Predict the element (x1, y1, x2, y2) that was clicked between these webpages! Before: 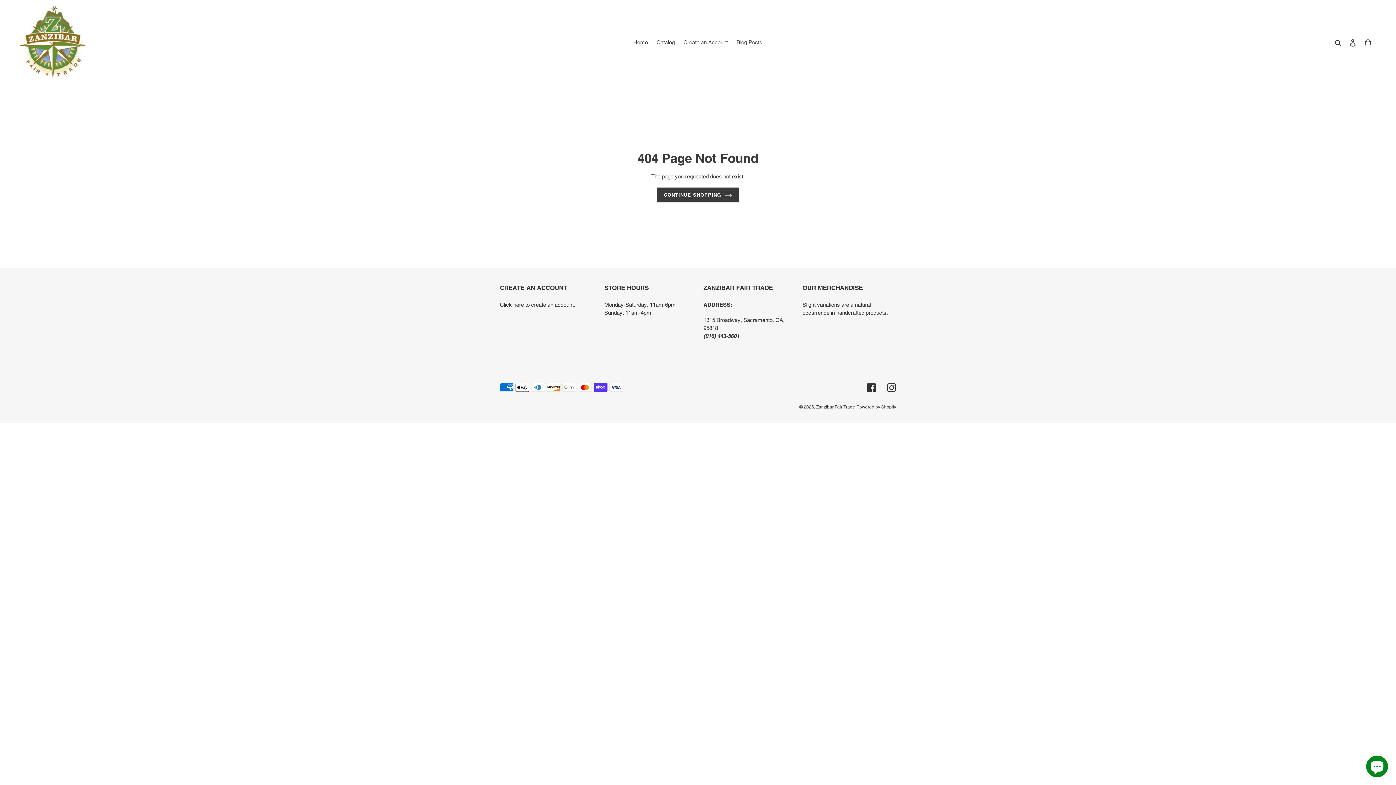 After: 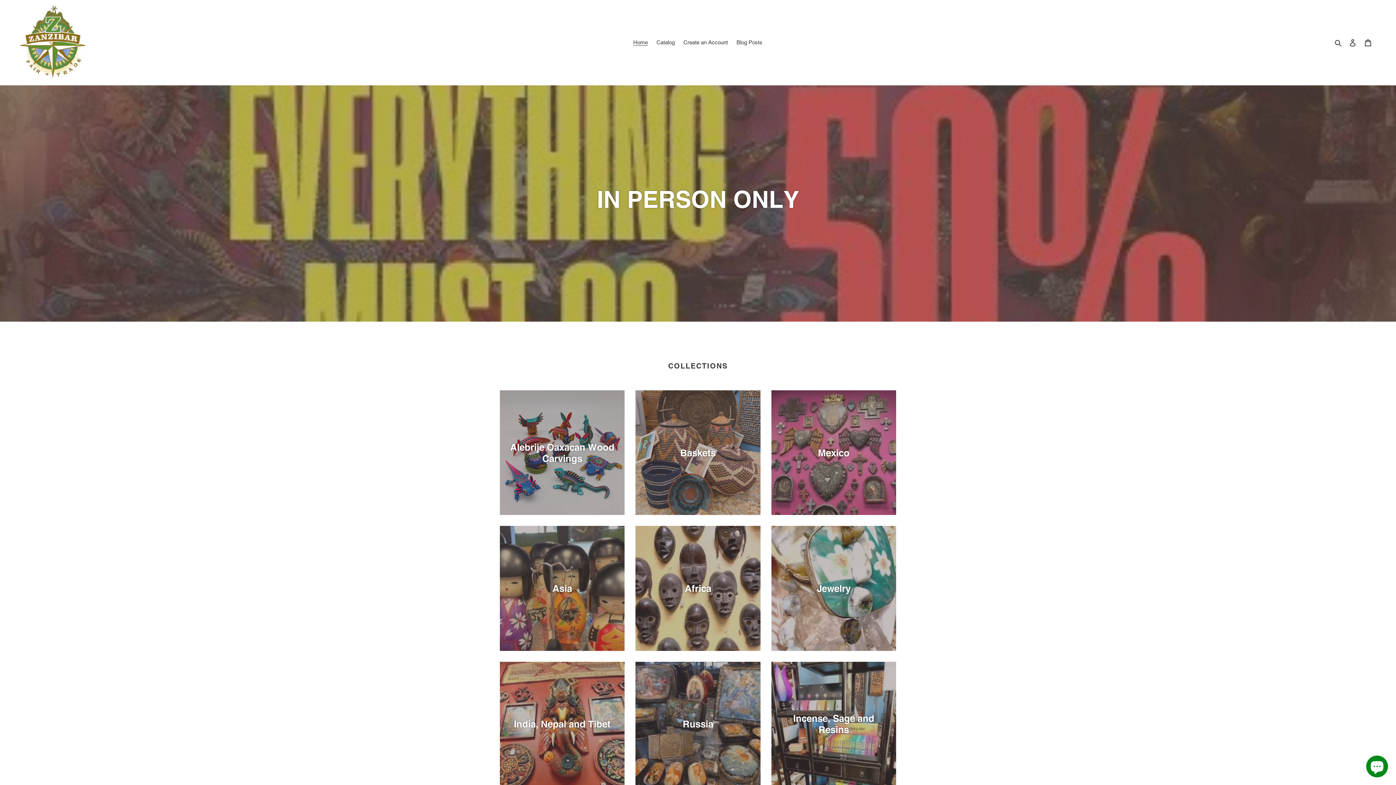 Action: bbox: (20, 5, 358, 79)